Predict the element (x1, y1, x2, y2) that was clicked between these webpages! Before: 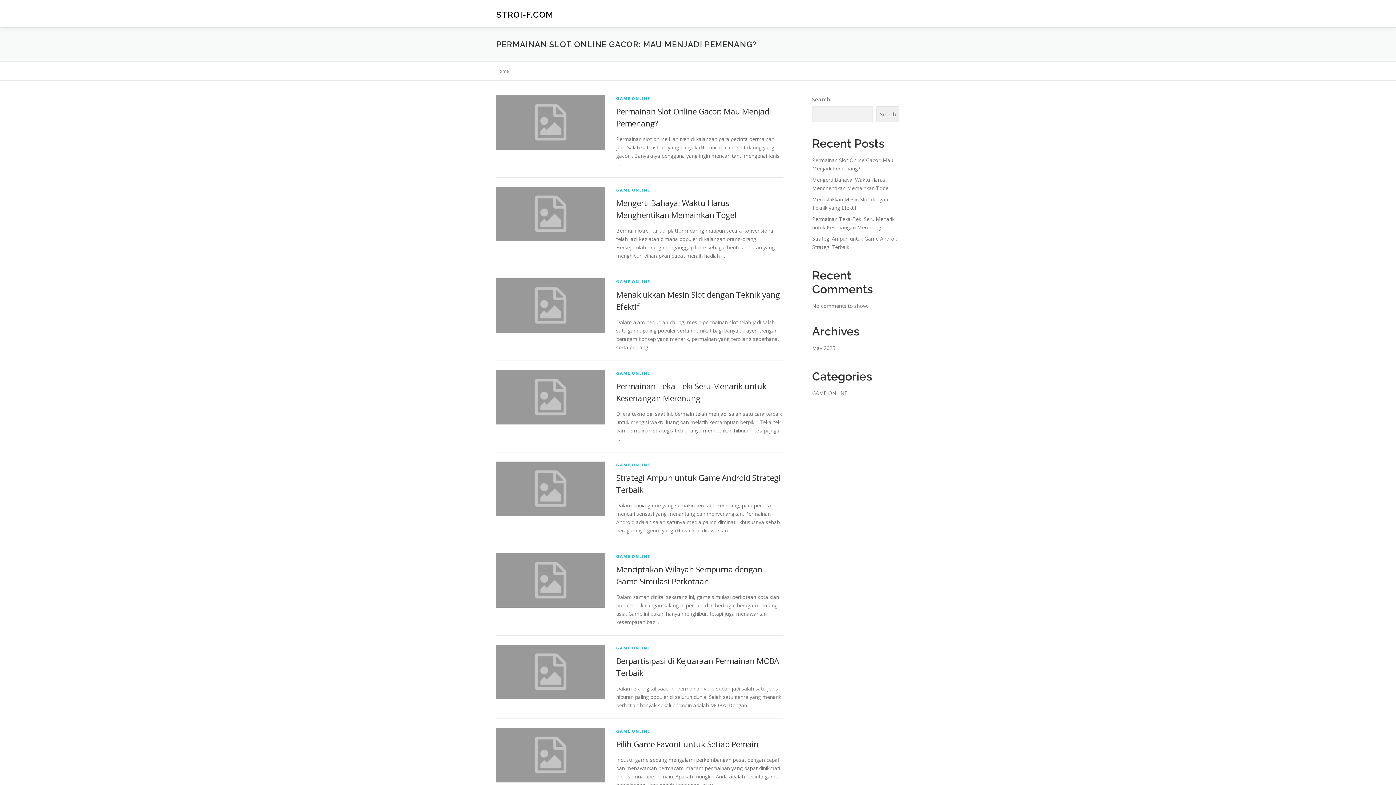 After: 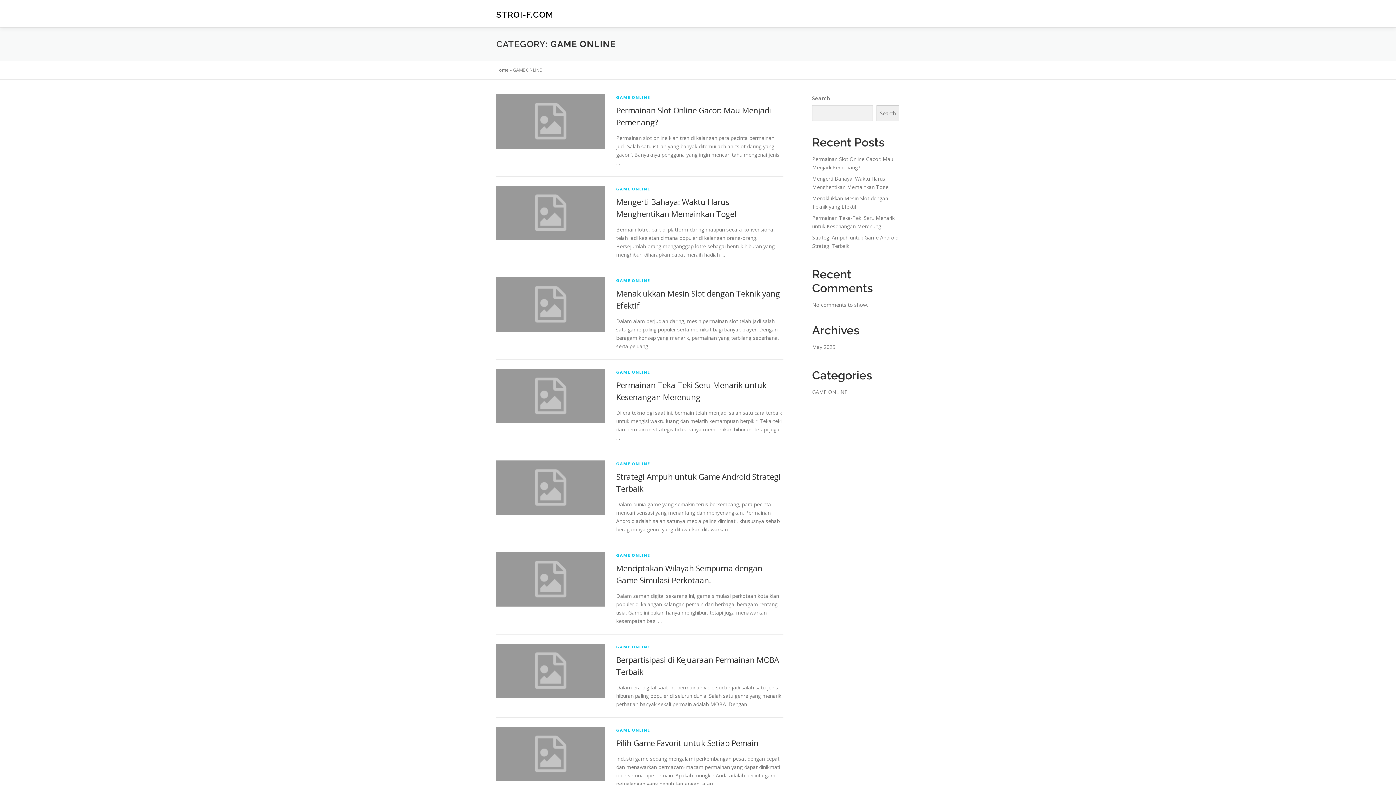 Action: bbox: (616, 462, 650, 467) label: GAME ONLINE